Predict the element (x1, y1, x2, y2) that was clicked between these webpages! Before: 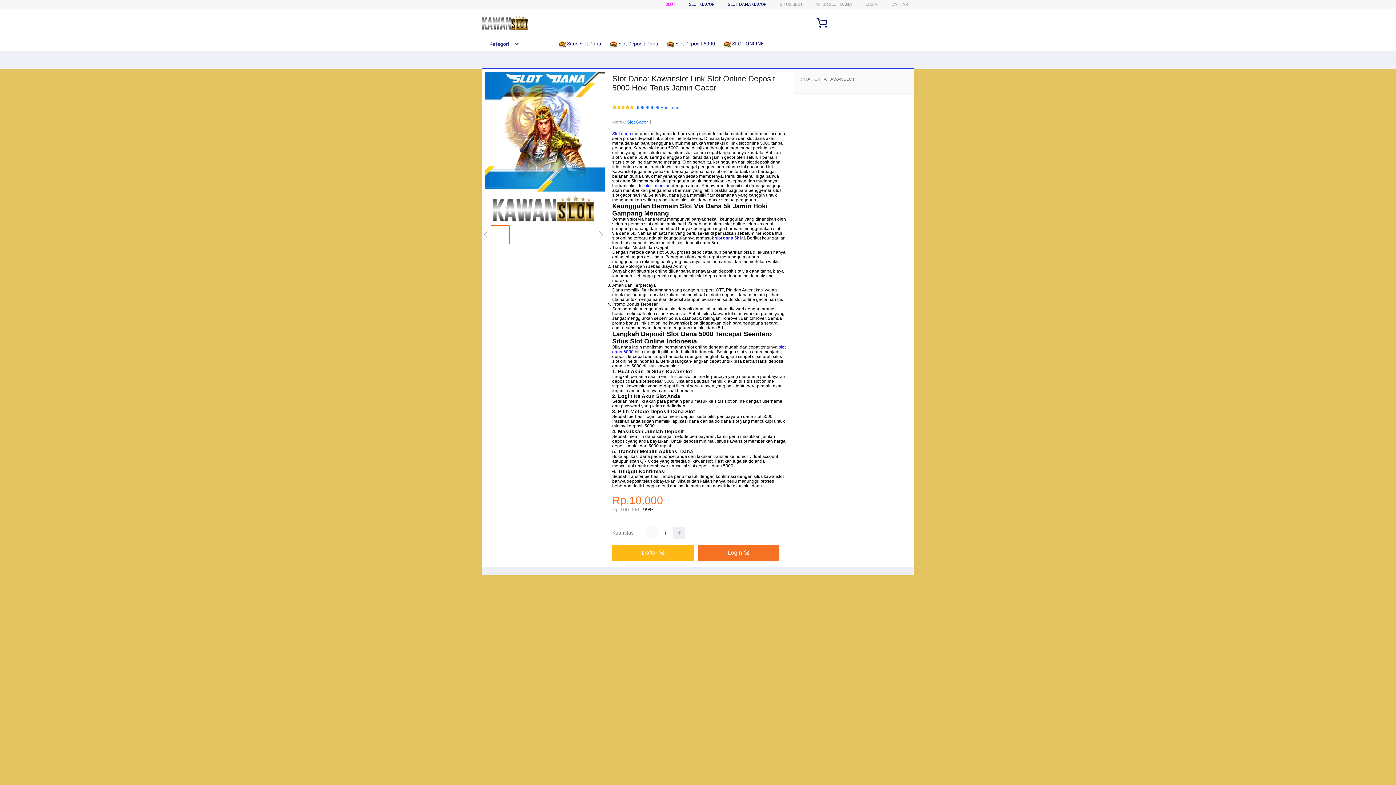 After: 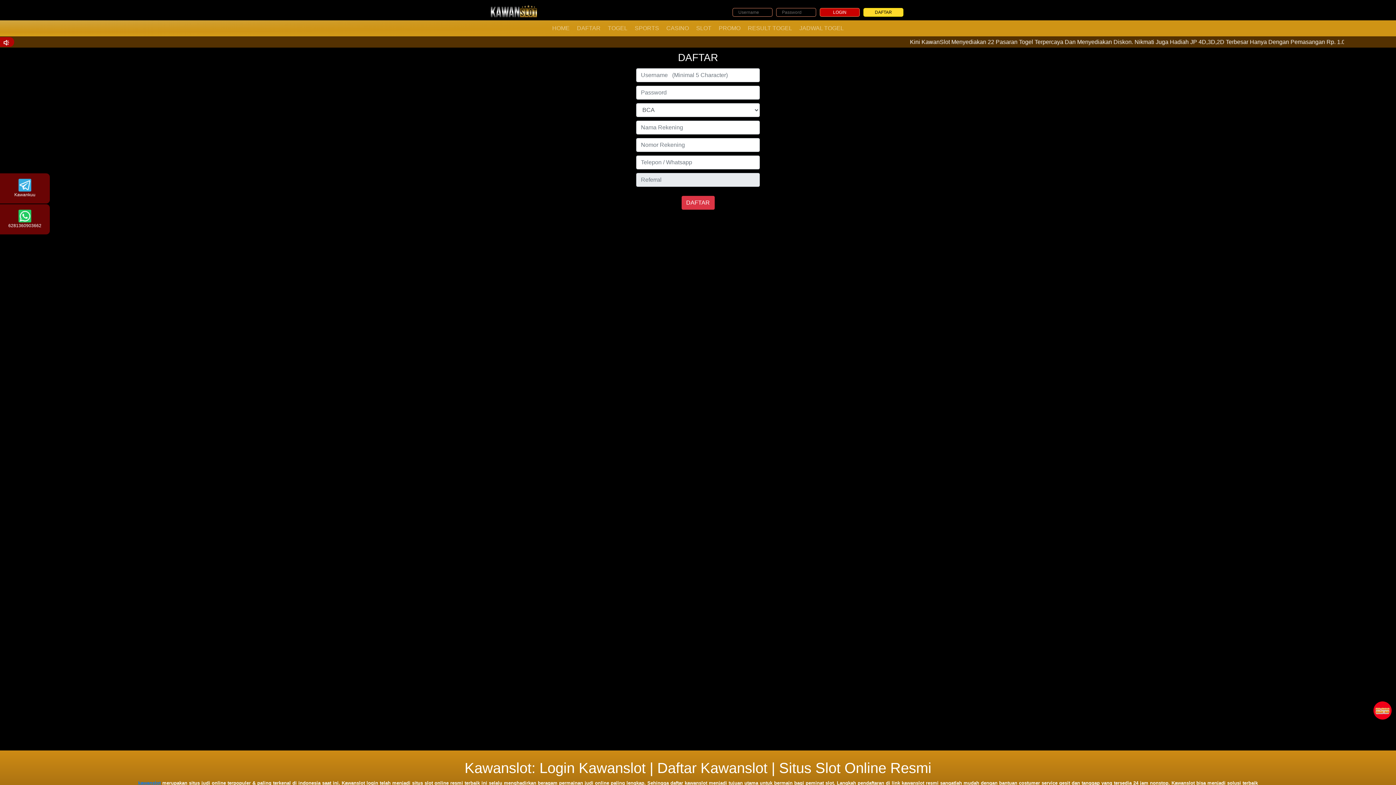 Action: bbox: (482, 195, 605, 221)